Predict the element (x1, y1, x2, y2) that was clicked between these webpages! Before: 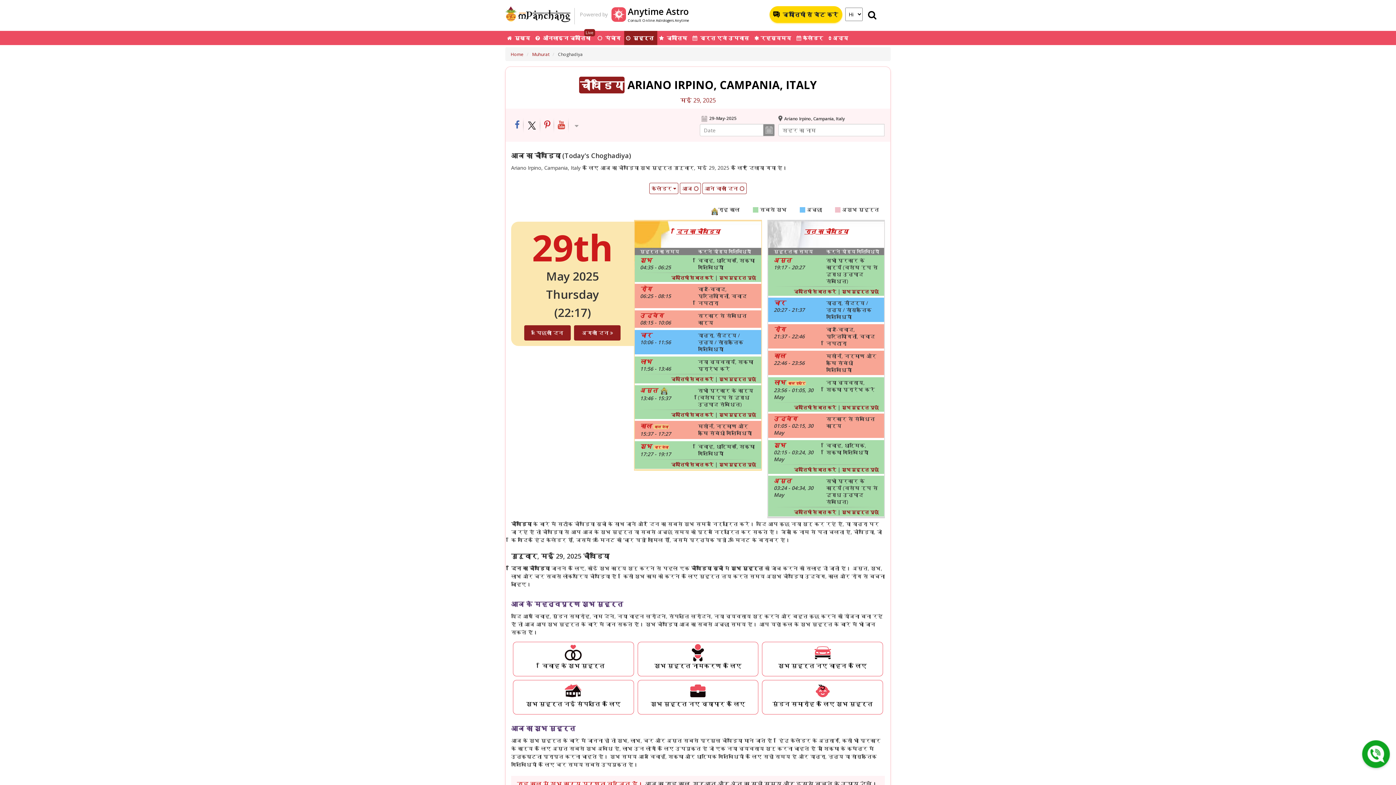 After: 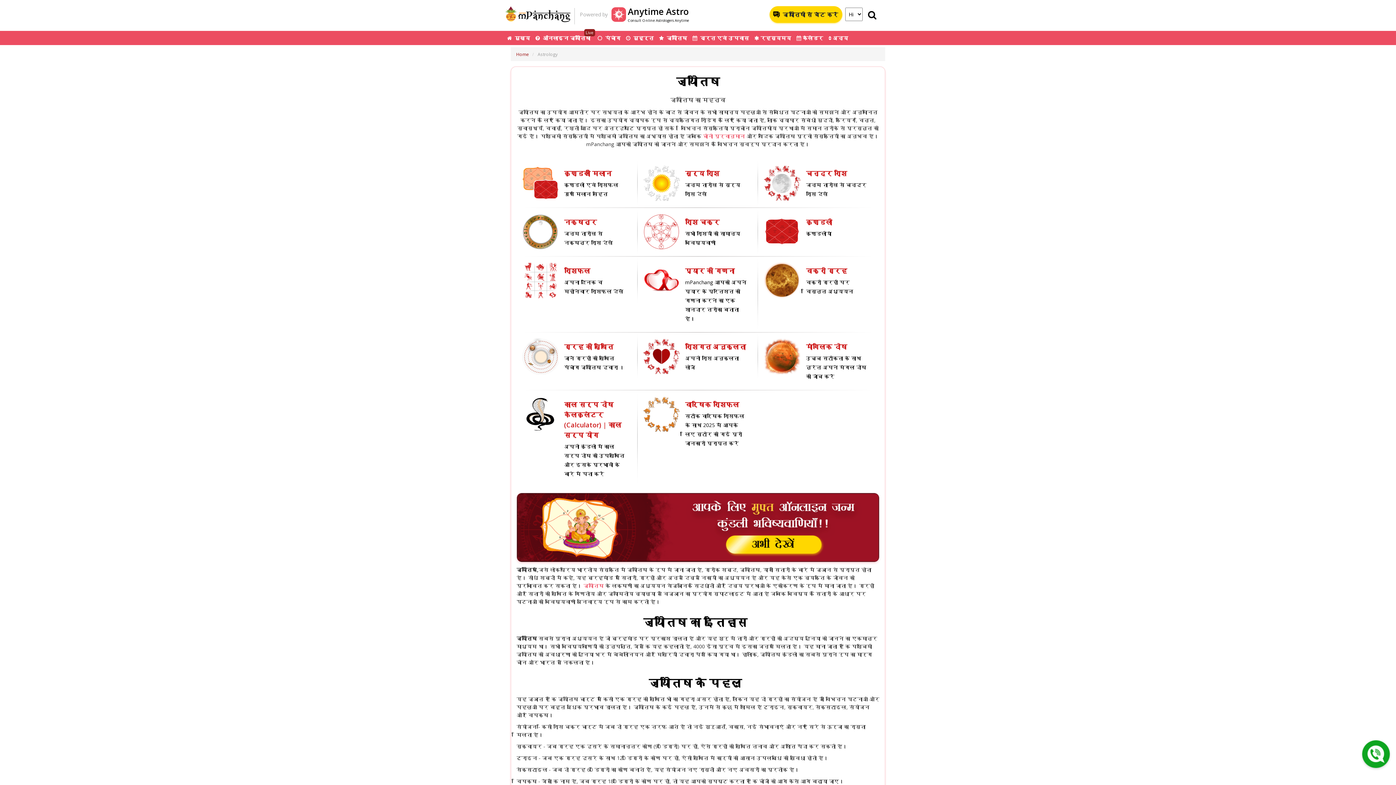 Action: label:   ज्योतिष bbox: (657, 30, 690, 45)